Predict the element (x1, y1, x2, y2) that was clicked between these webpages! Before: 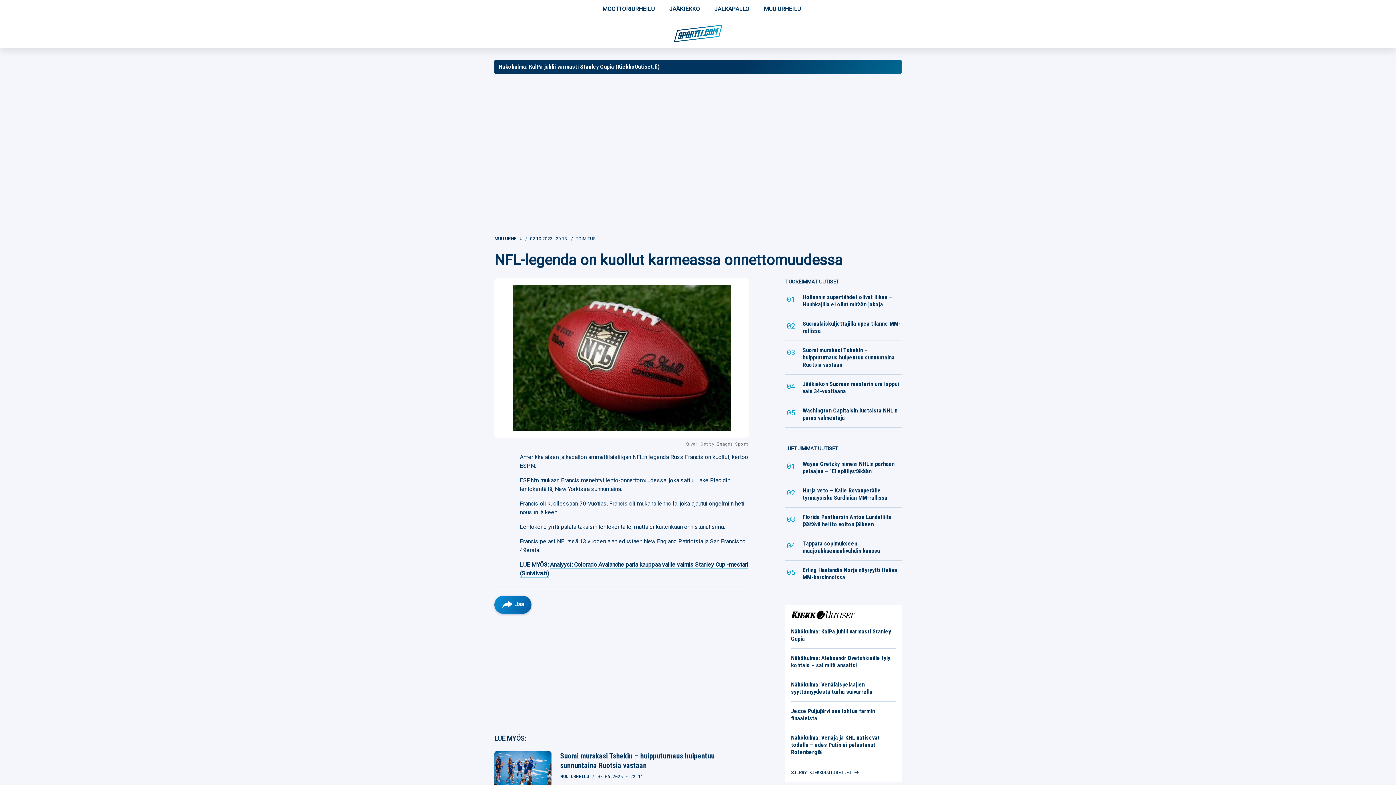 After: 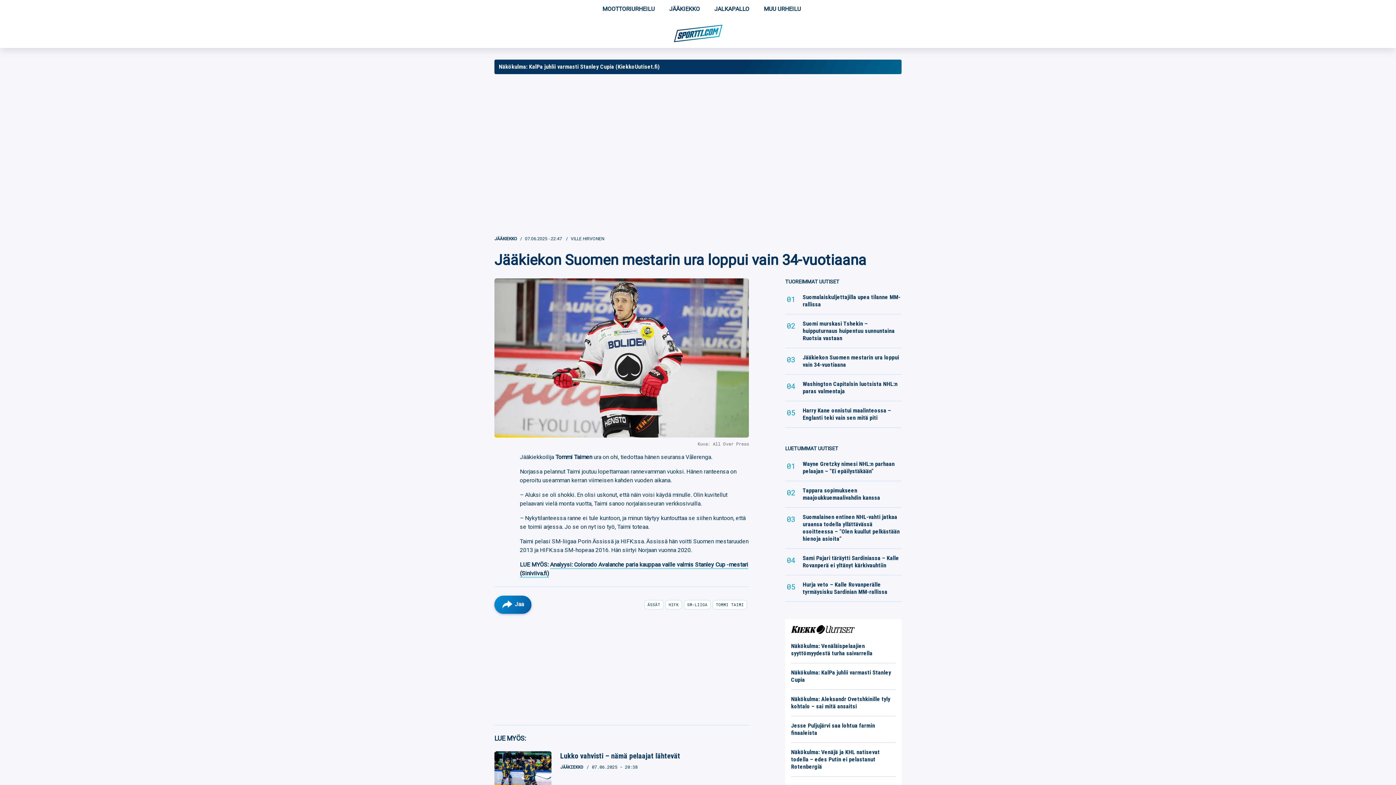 Action: label: Lue myös bbox: (802, 380, 899, 394)